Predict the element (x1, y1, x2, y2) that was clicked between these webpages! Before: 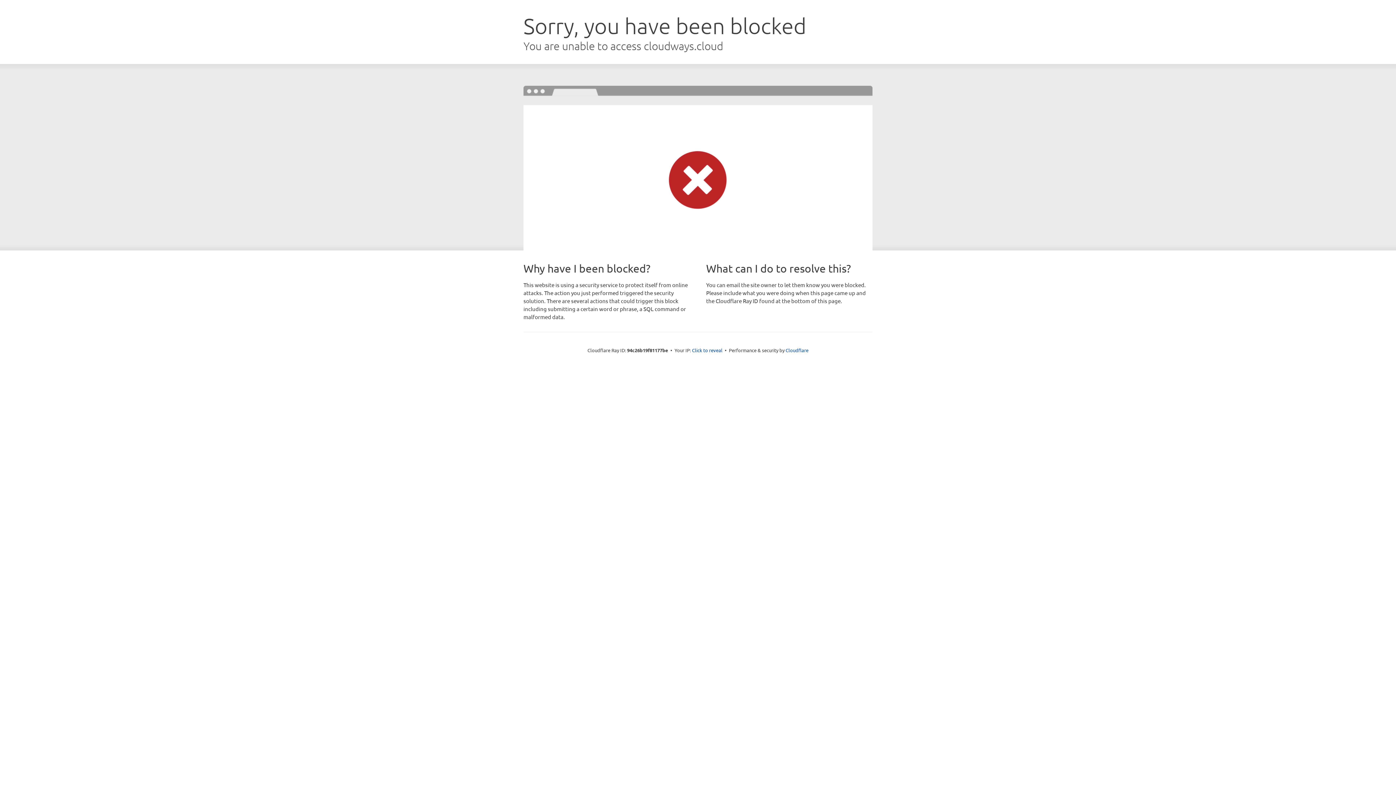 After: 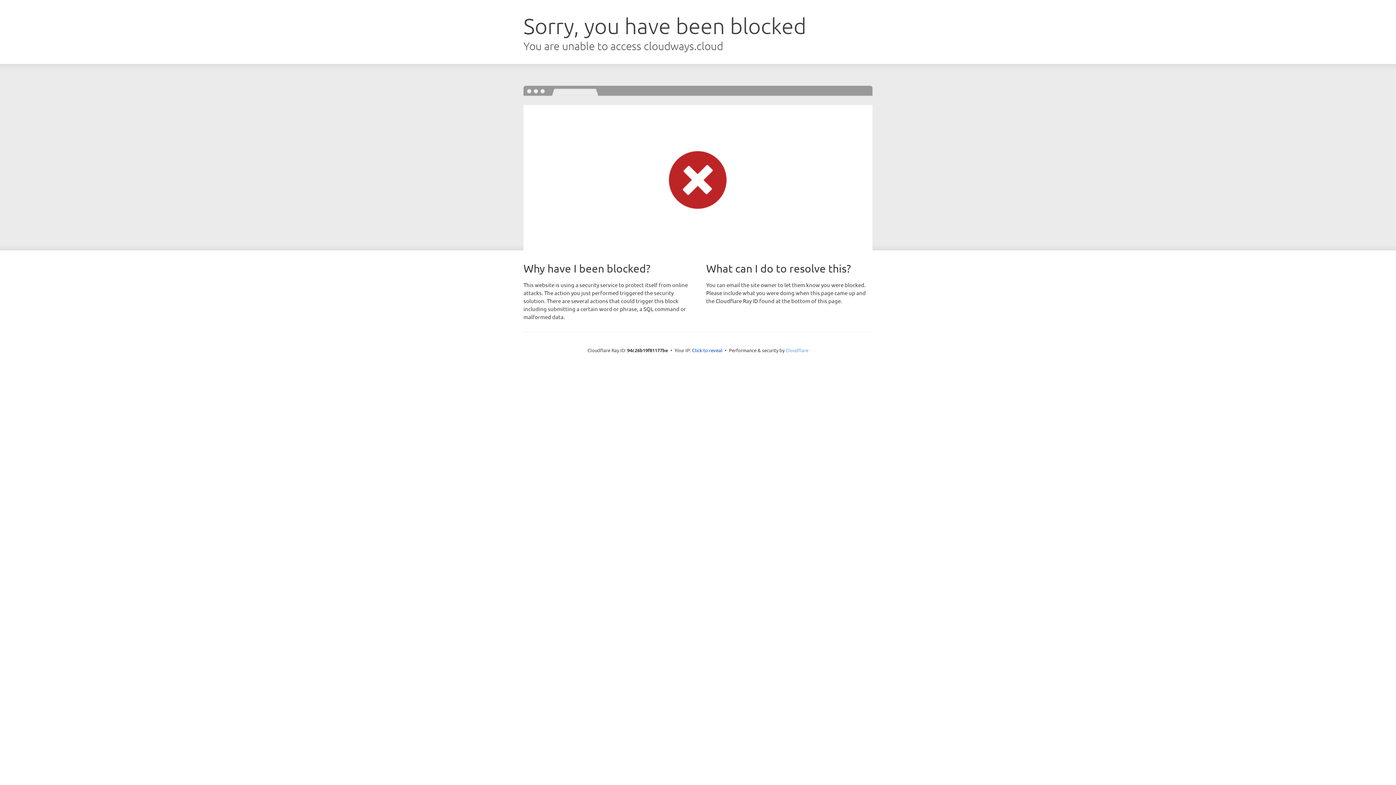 Action: label: Cloudflare bbox: (785, 347, 808, 353)